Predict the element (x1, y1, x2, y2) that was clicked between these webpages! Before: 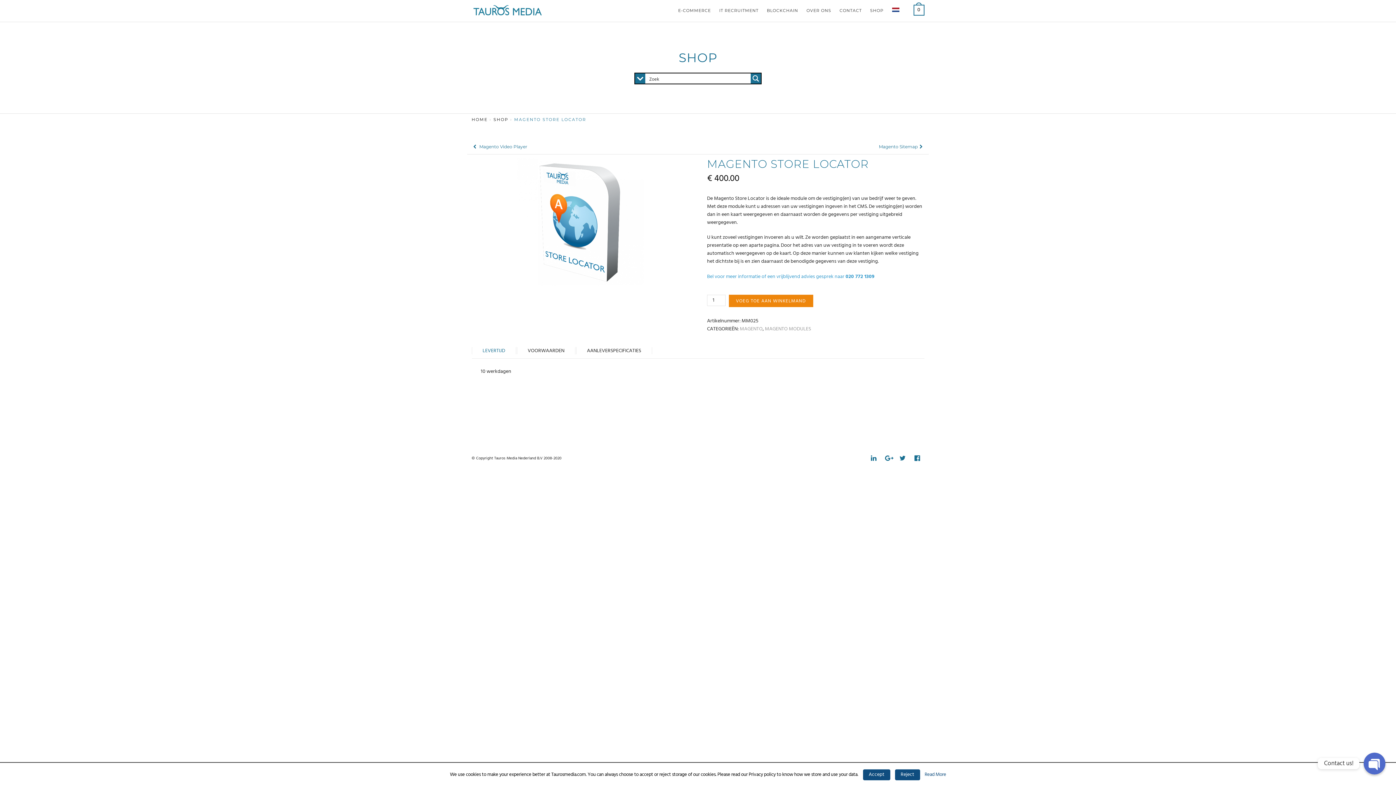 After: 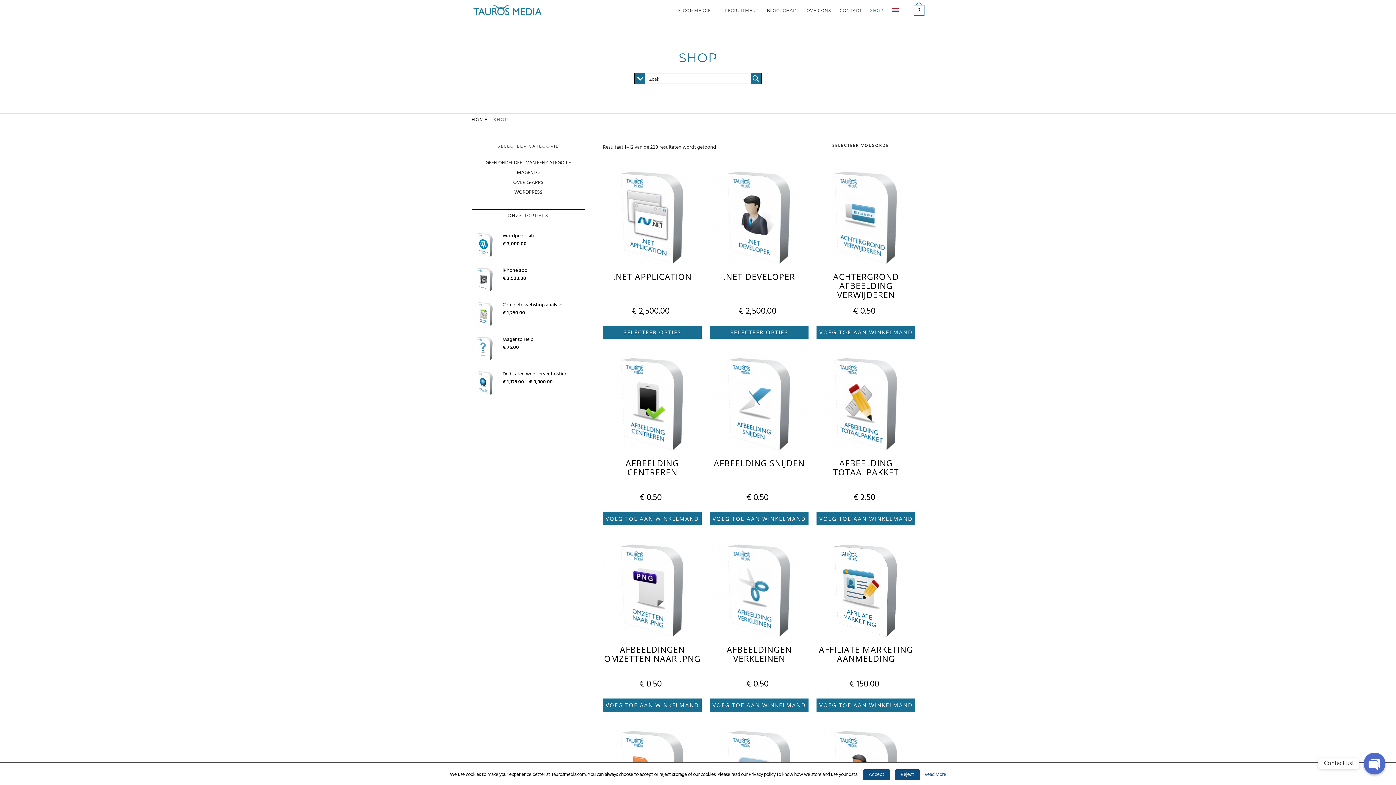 Action: label: SHOP bbox: (866, 0, 887, 22)